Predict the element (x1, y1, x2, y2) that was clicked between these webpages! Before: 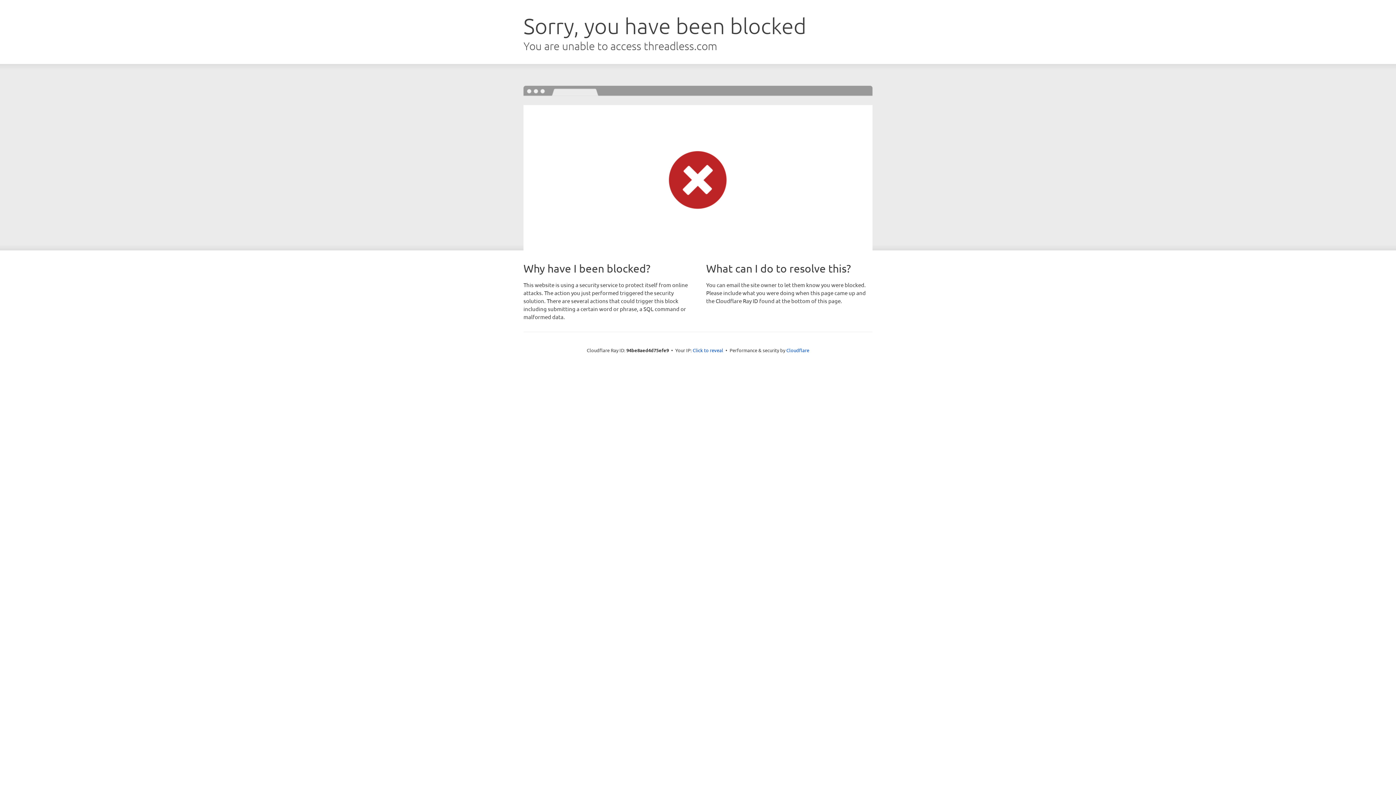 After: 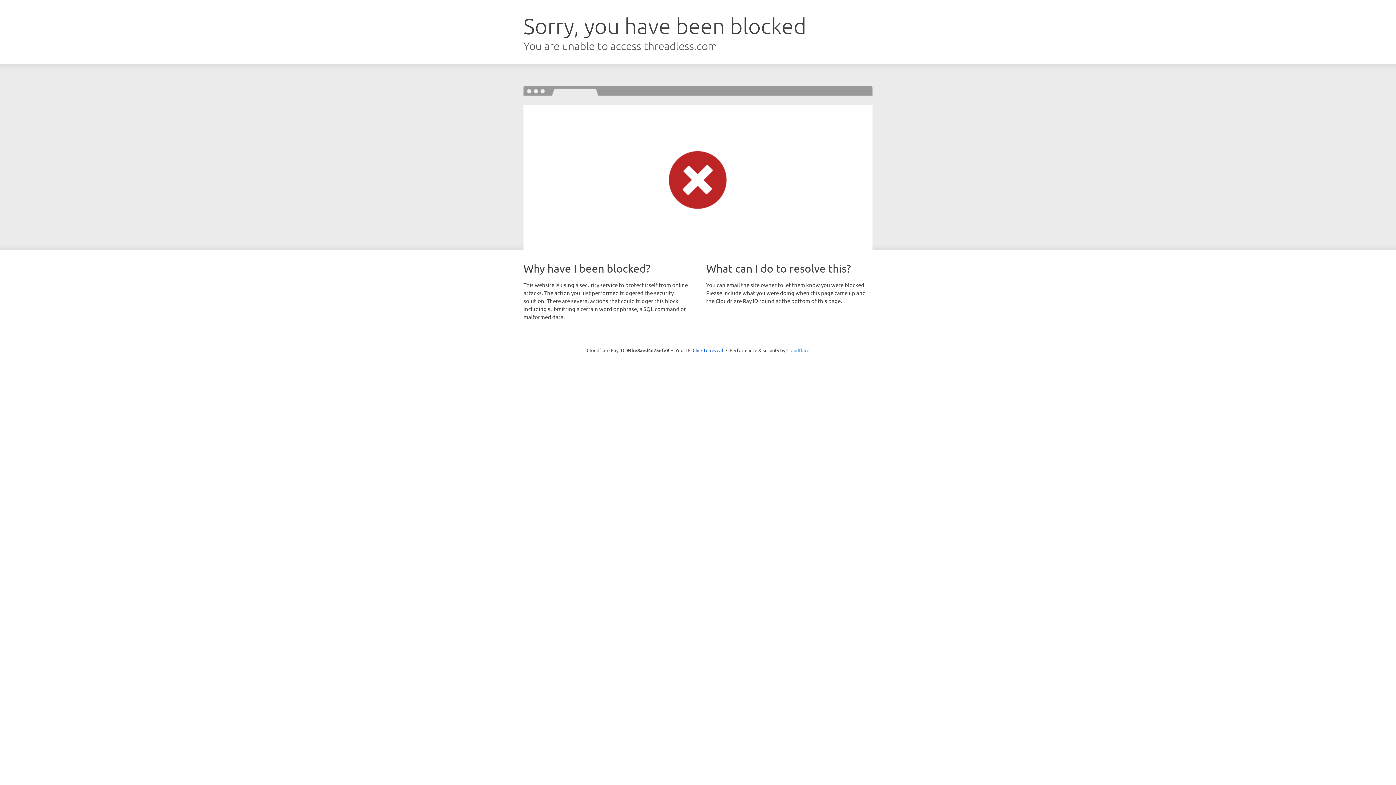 Action: label: Cloudflare bbox: (786, 347, 809, 353)